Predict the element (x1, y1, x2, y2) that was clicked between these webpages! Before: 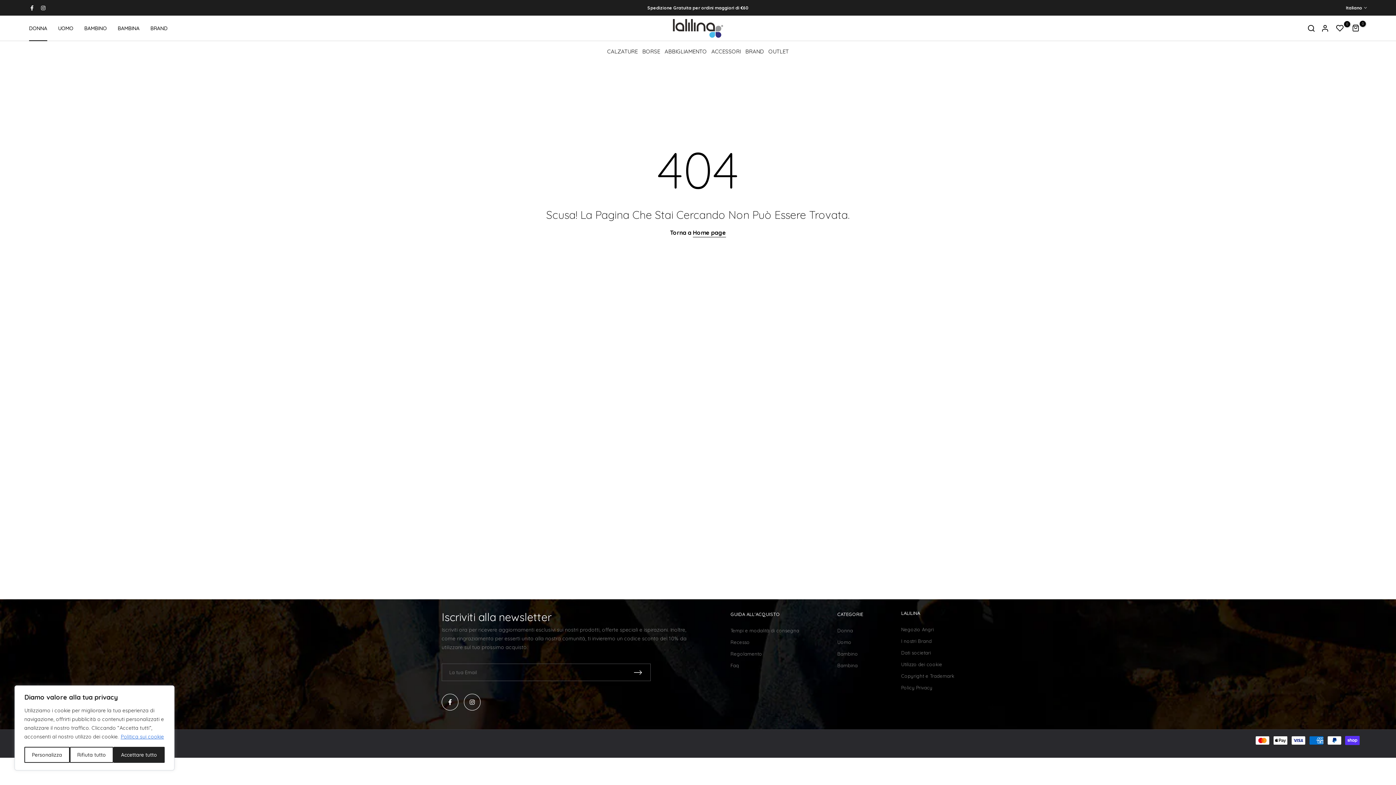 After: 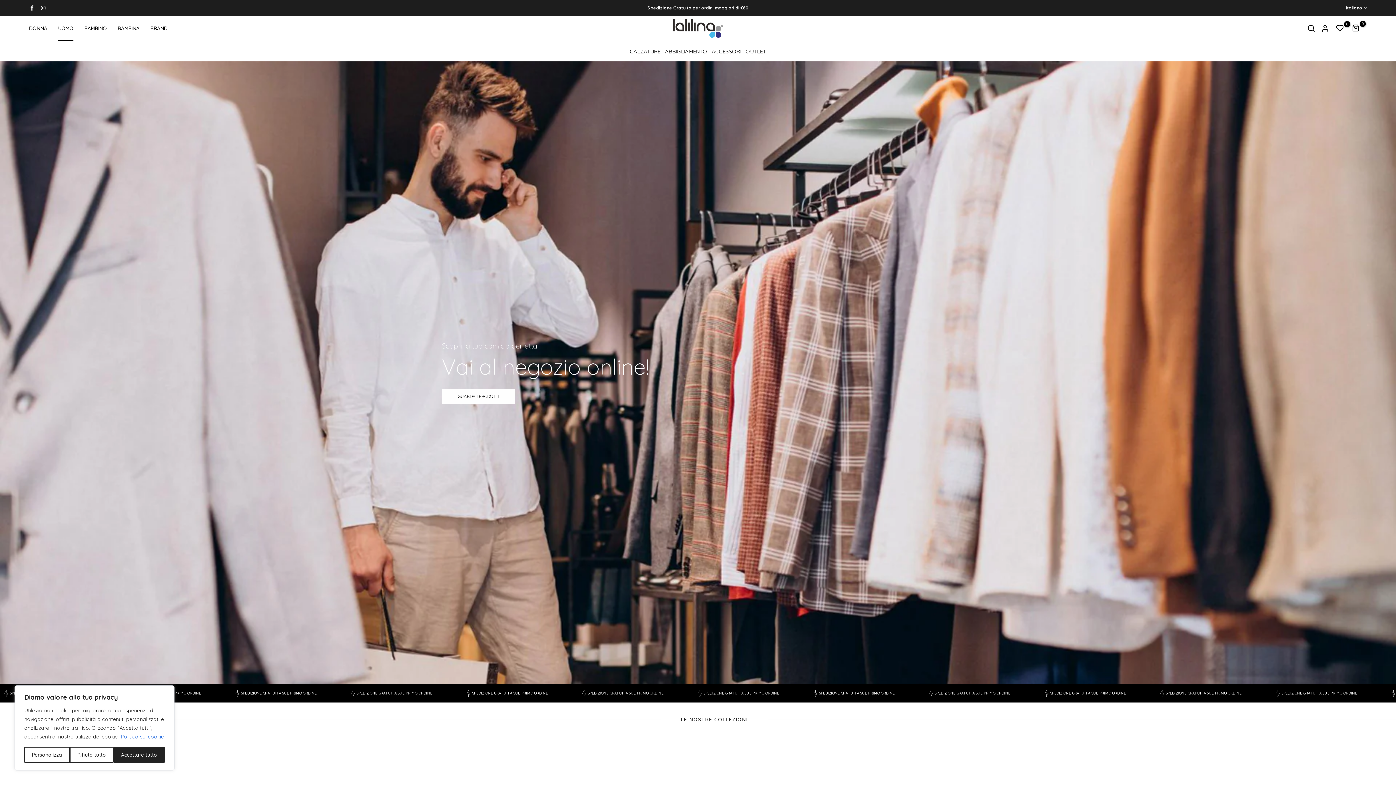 Action: bbox: (837, 639, 851, 645) label: Uomo